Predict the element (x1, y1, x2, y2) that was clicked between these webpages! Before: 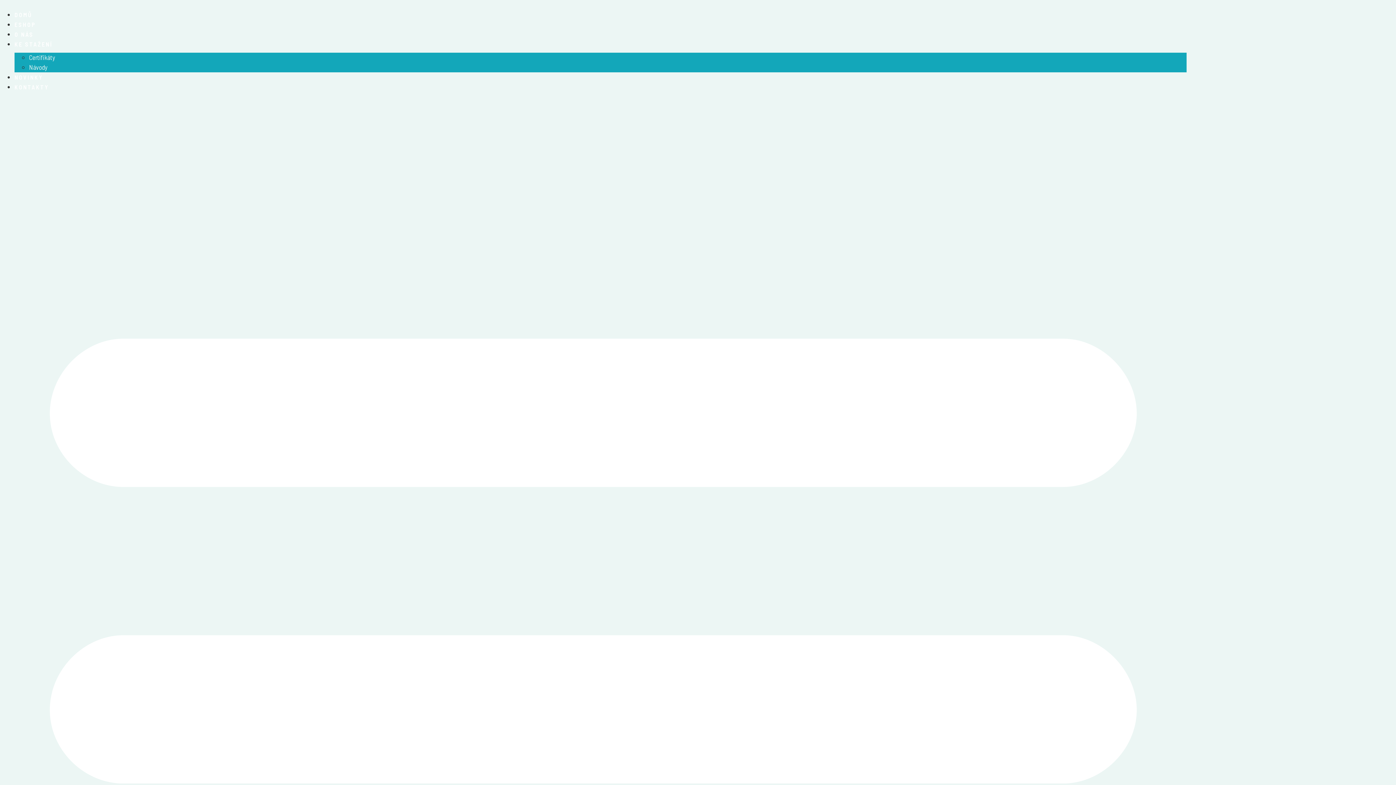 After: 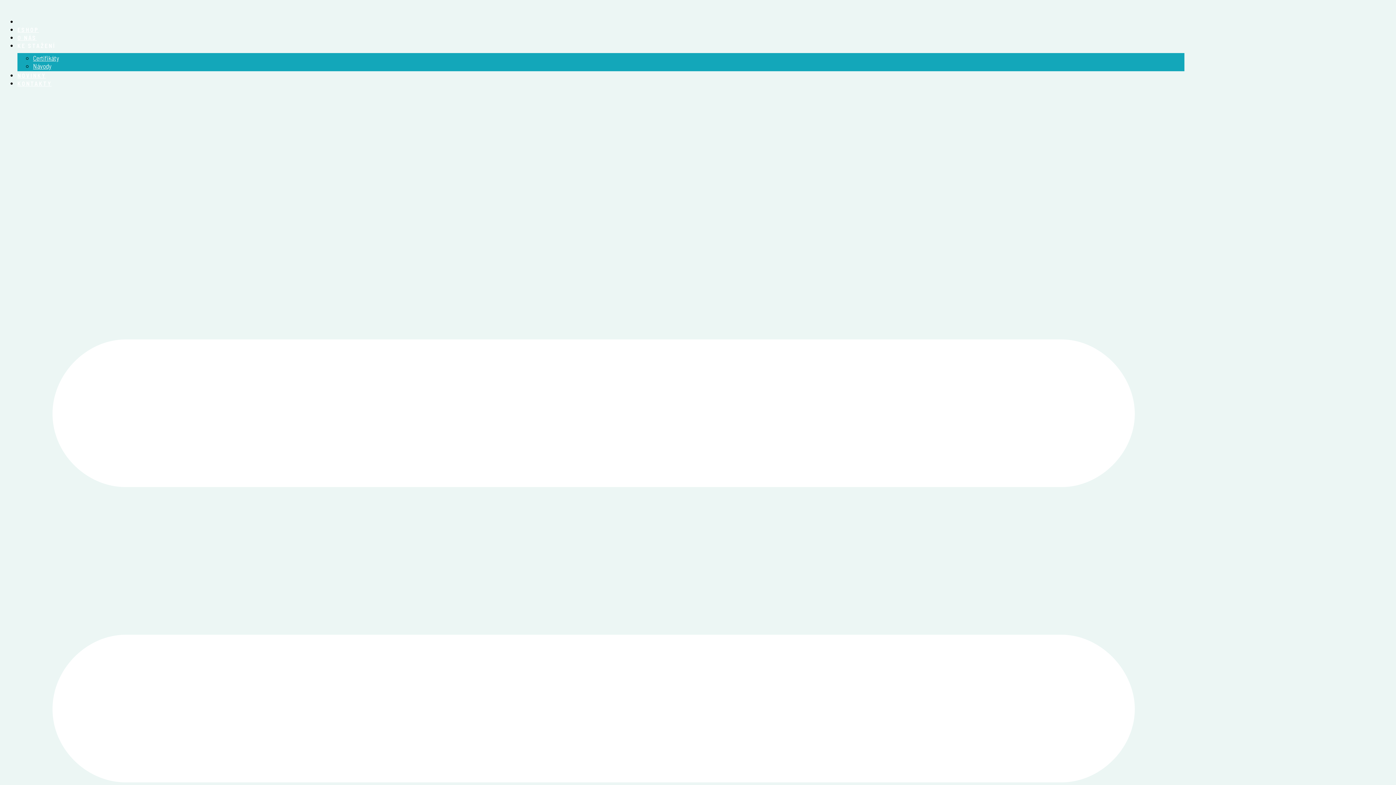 Action: label: DOMŮ bbox: (14, 11, 32, 18)